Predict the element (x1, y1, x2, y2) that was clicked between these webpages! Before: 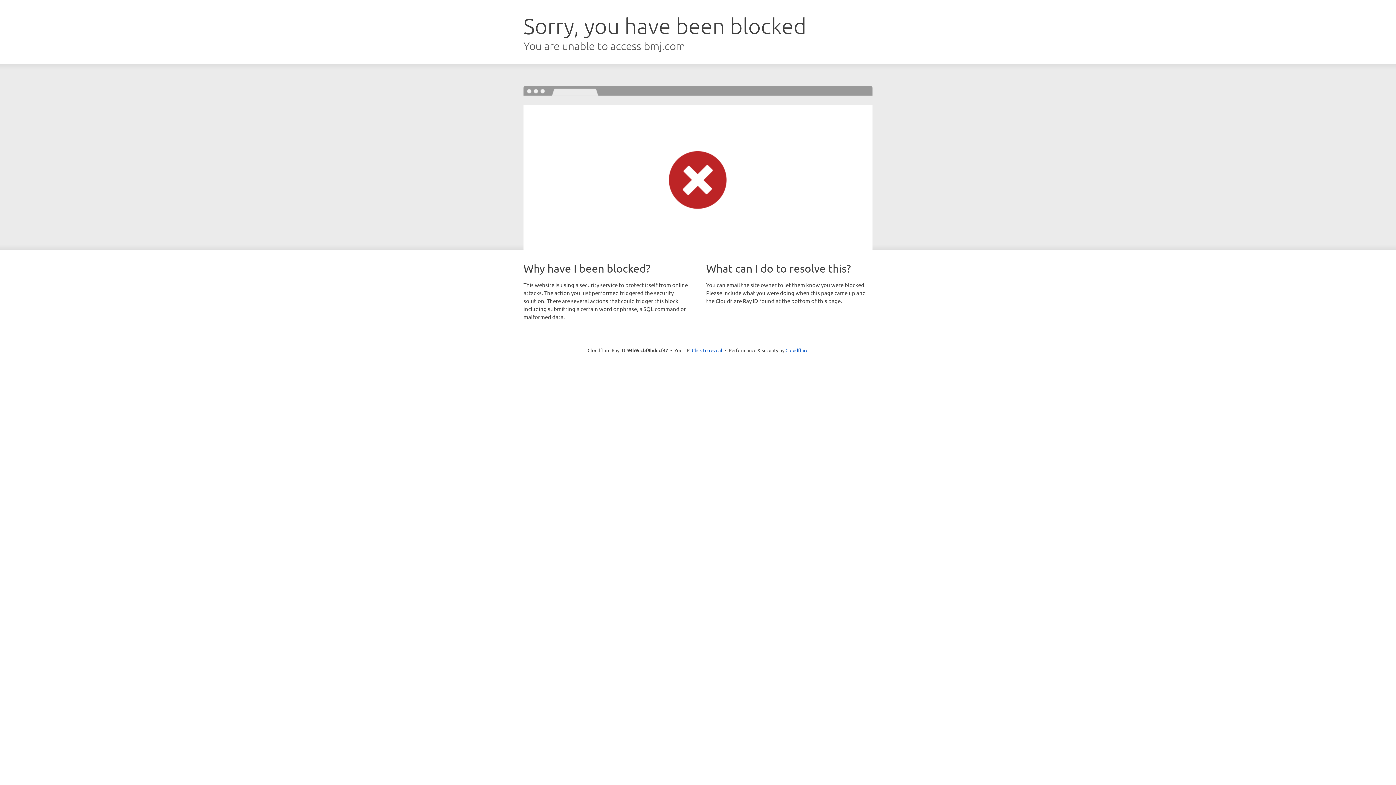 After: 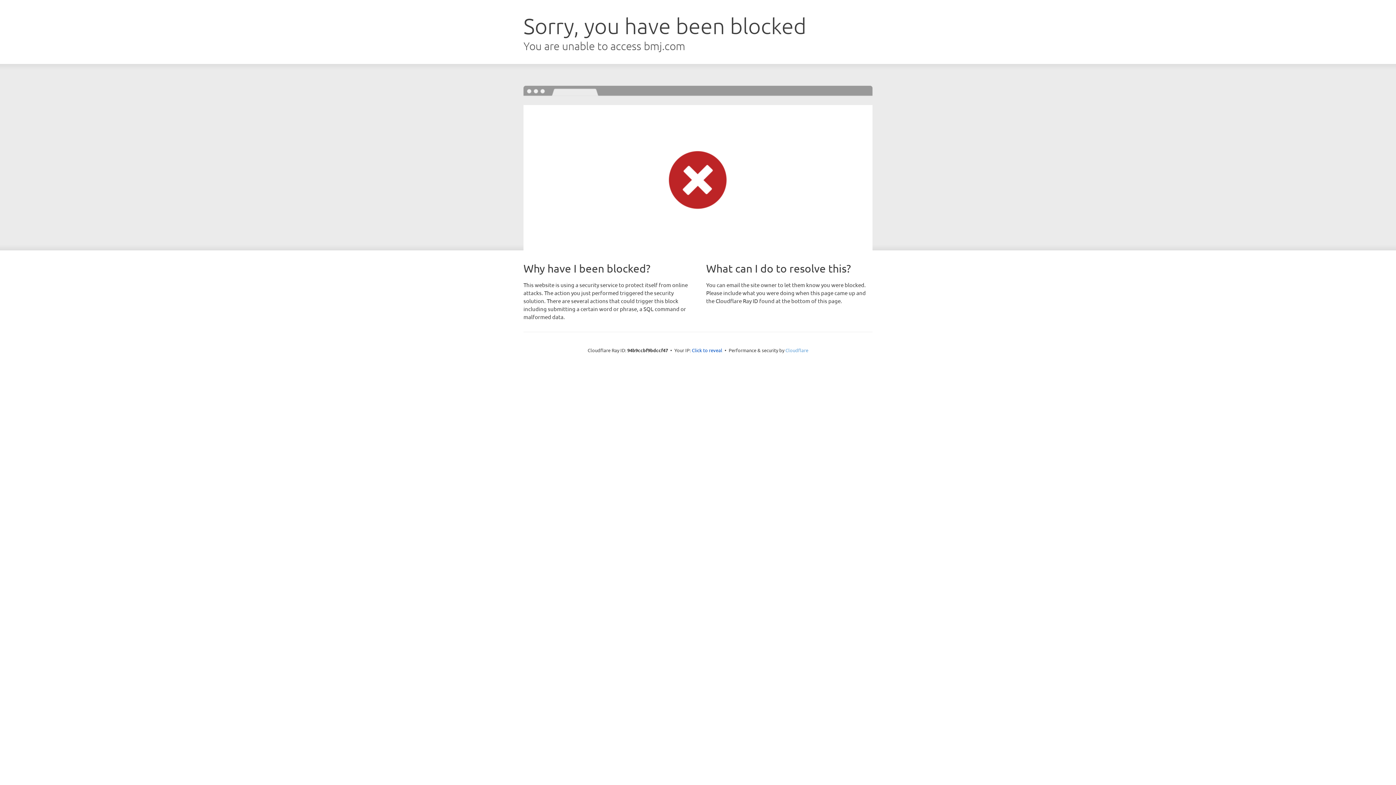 Action: bbox: (785, 347, 808, 353) label: Cloudflare